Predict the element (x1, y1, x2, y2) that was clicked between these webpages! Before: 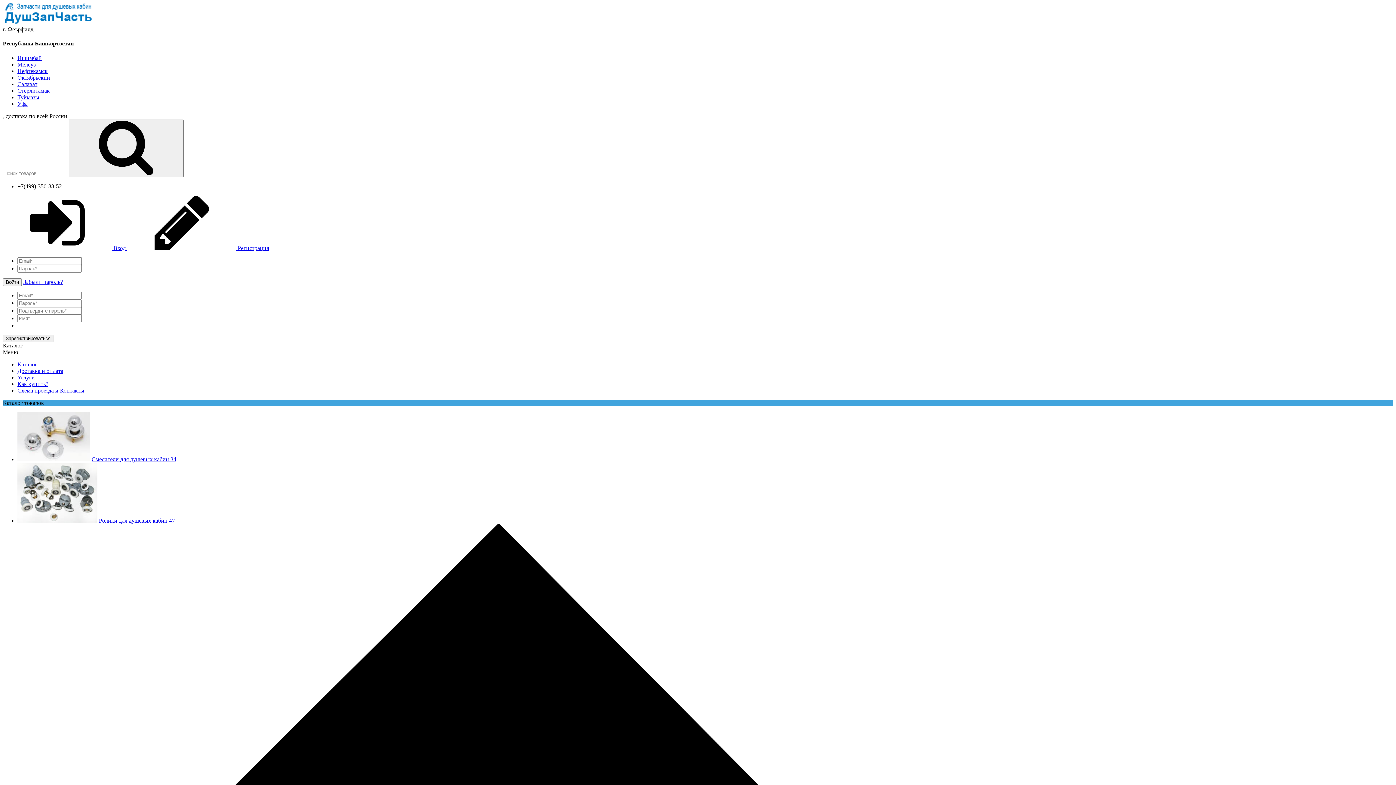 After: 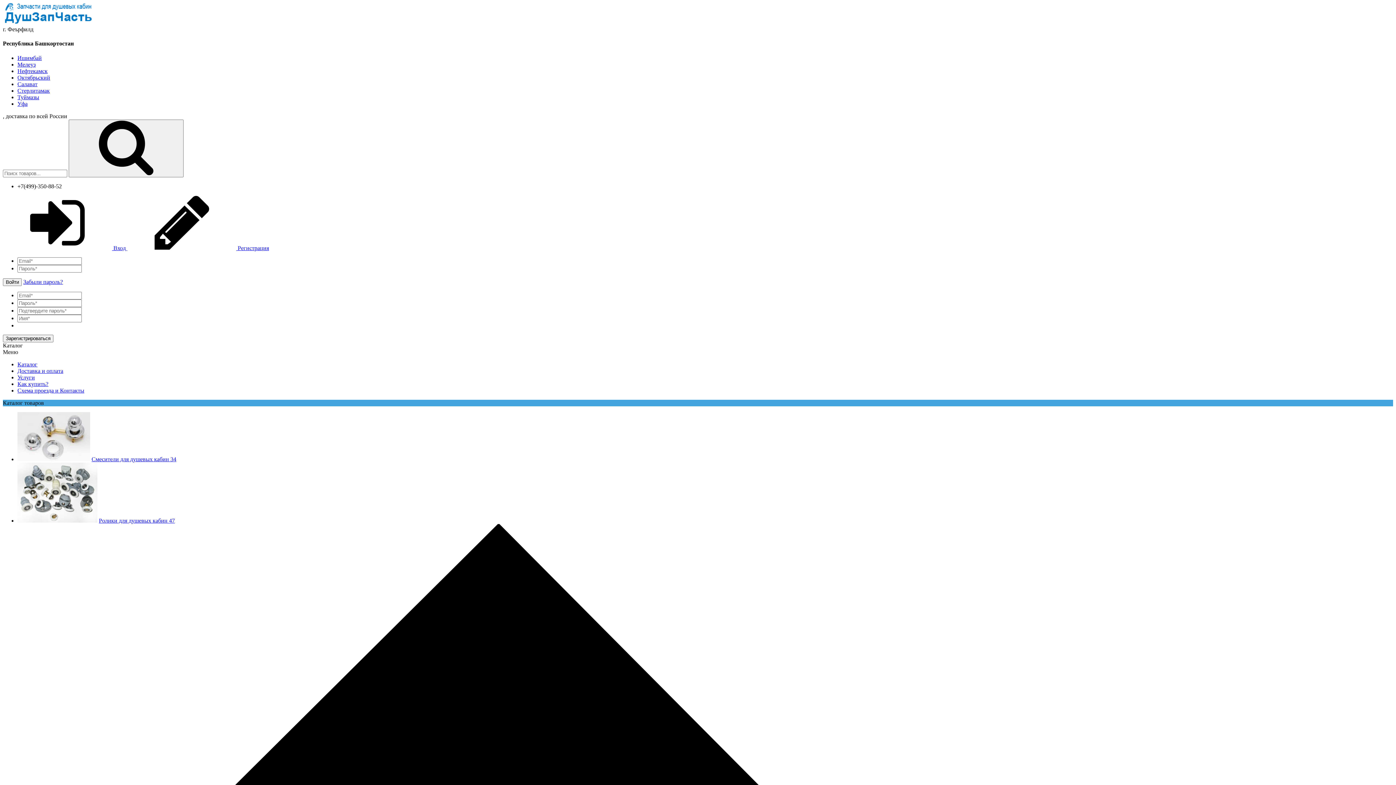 Action: label: Туймазы bbox: (17, 94, 39, 100)